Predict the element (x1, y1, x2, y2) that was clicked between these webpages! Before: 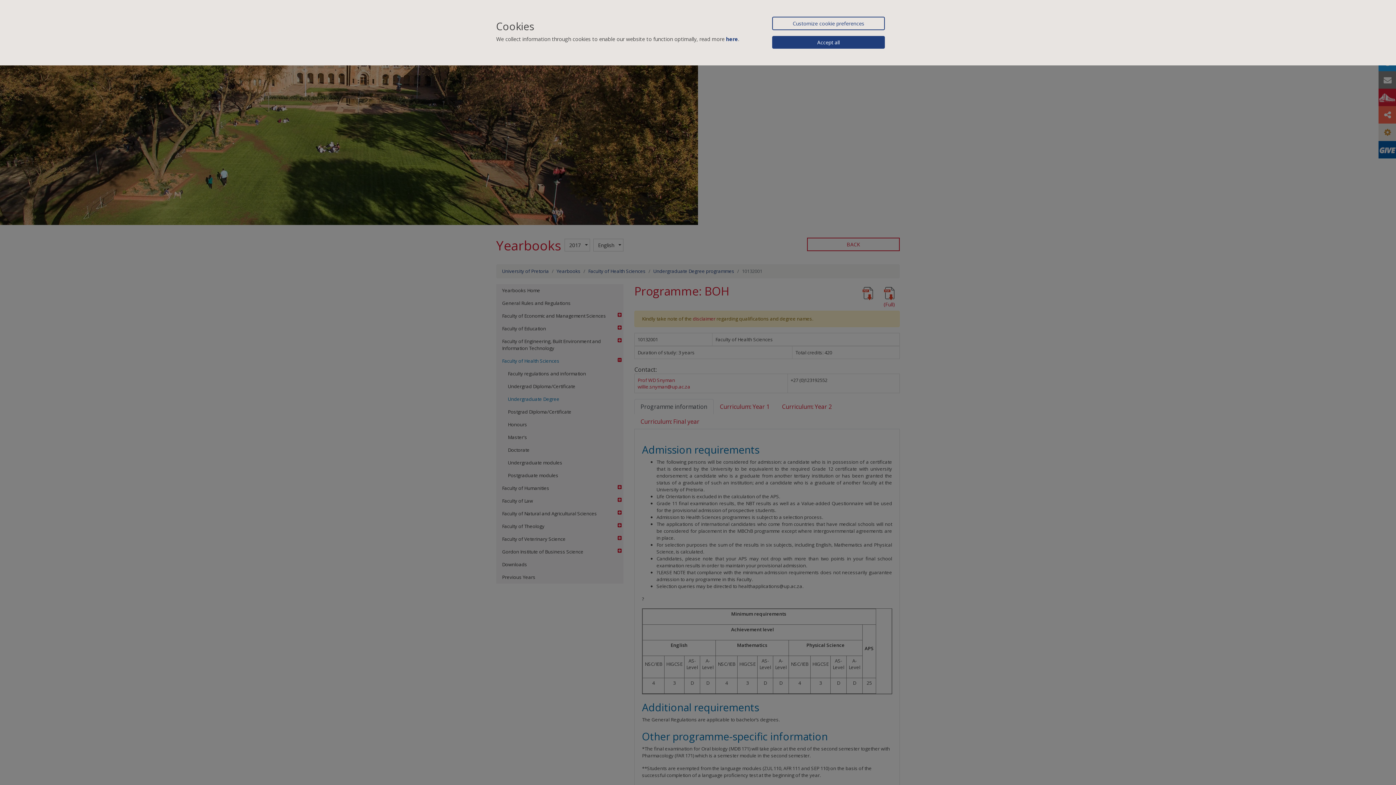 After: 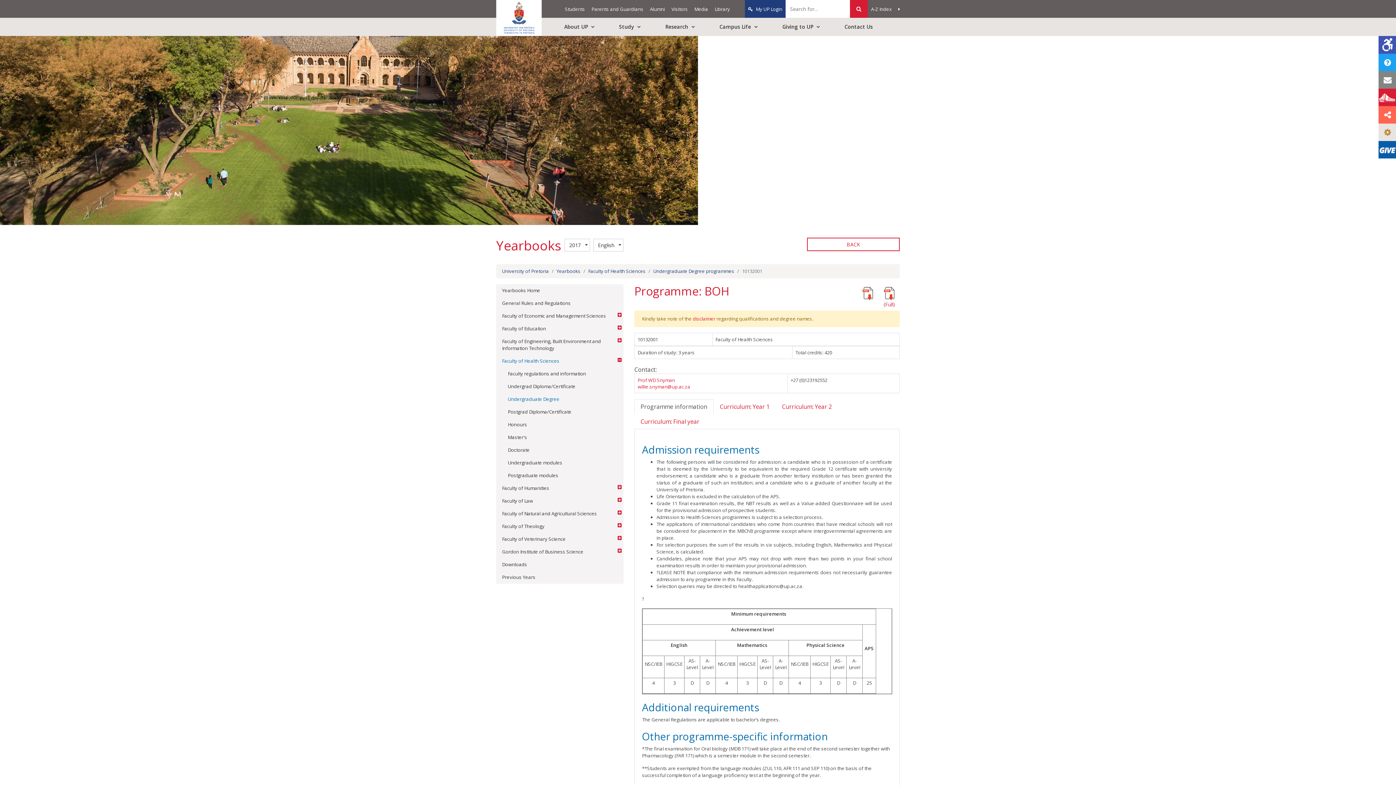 Action: bbox: (772, 36, 885, 48) label: Accept all